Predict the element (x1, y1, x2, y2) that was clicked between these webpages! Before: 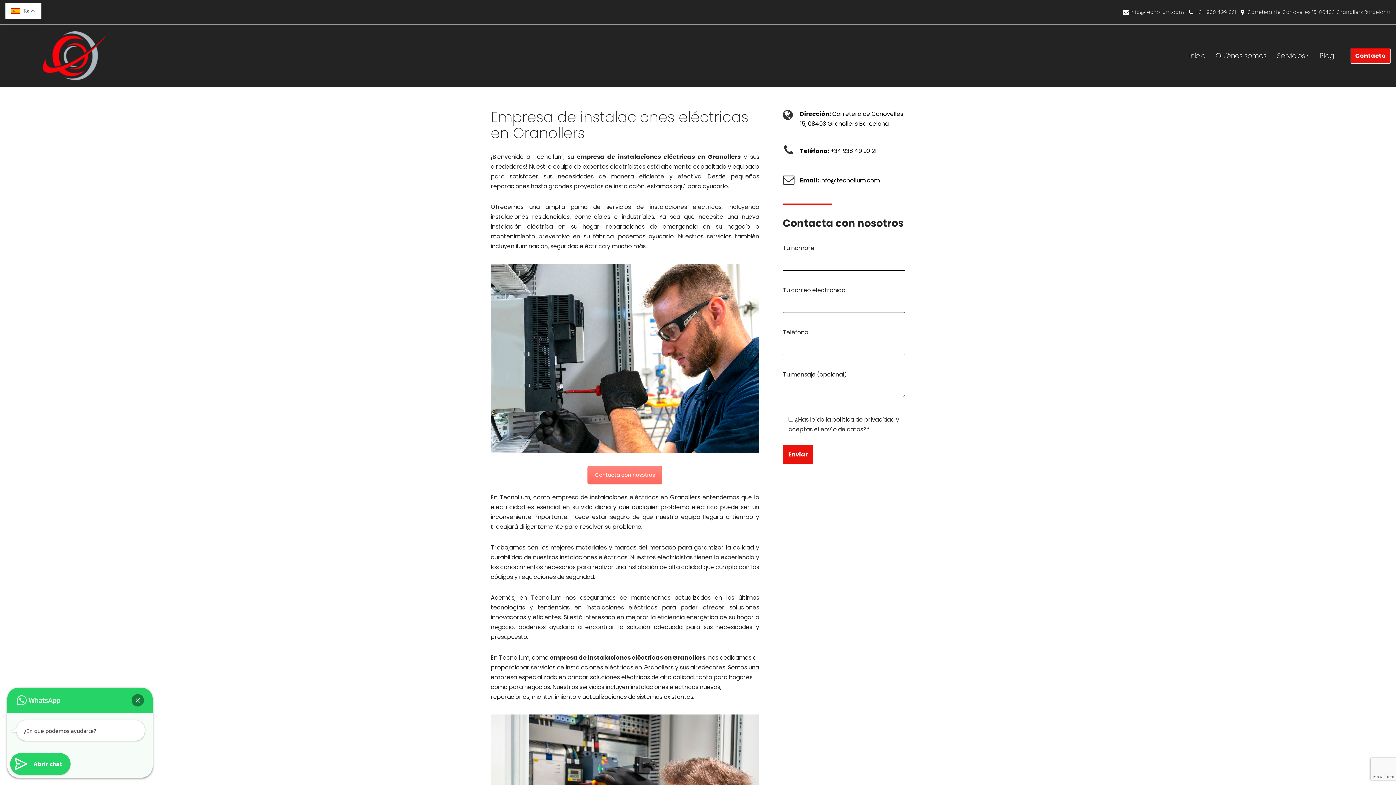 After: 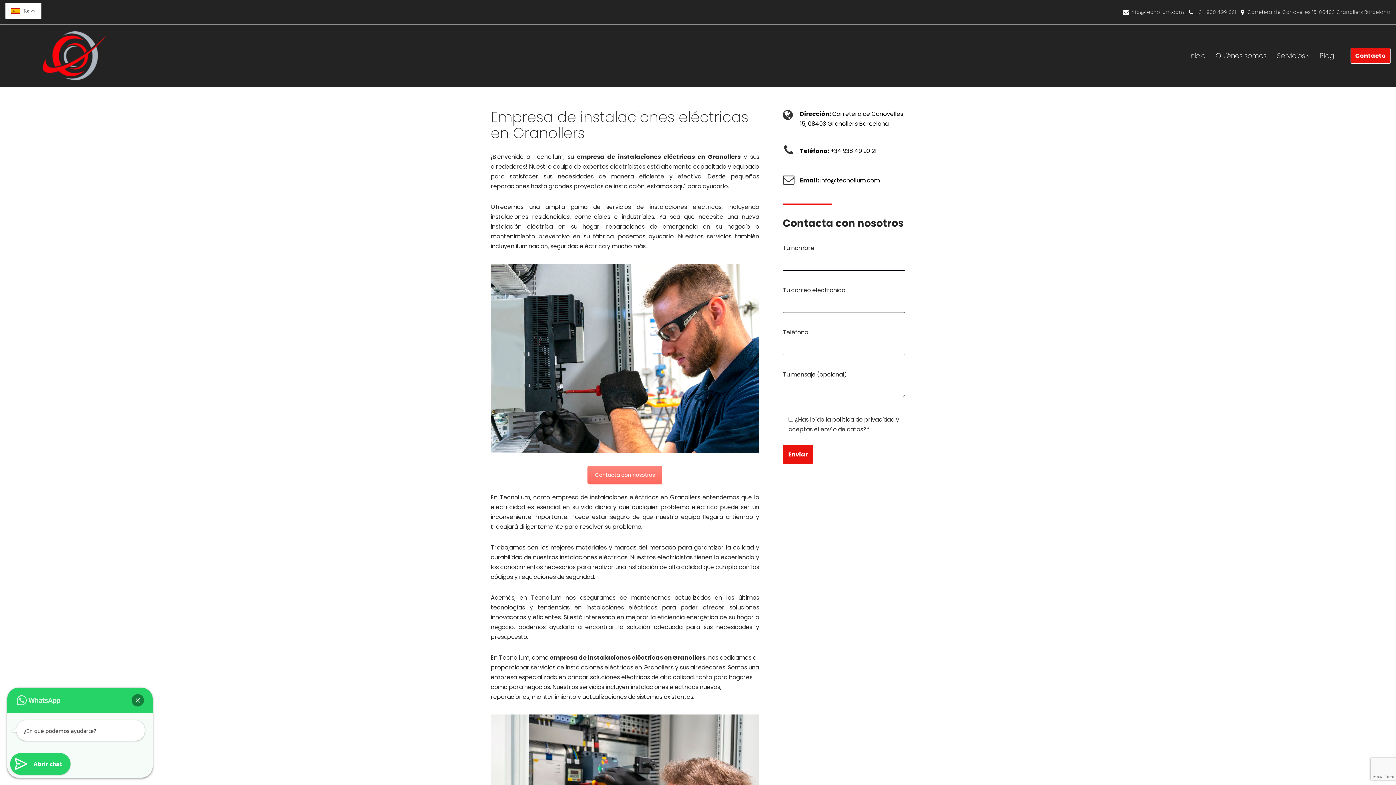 Action: label: +34 938 499 021 bbox: (1196, 8, 1236, 16)